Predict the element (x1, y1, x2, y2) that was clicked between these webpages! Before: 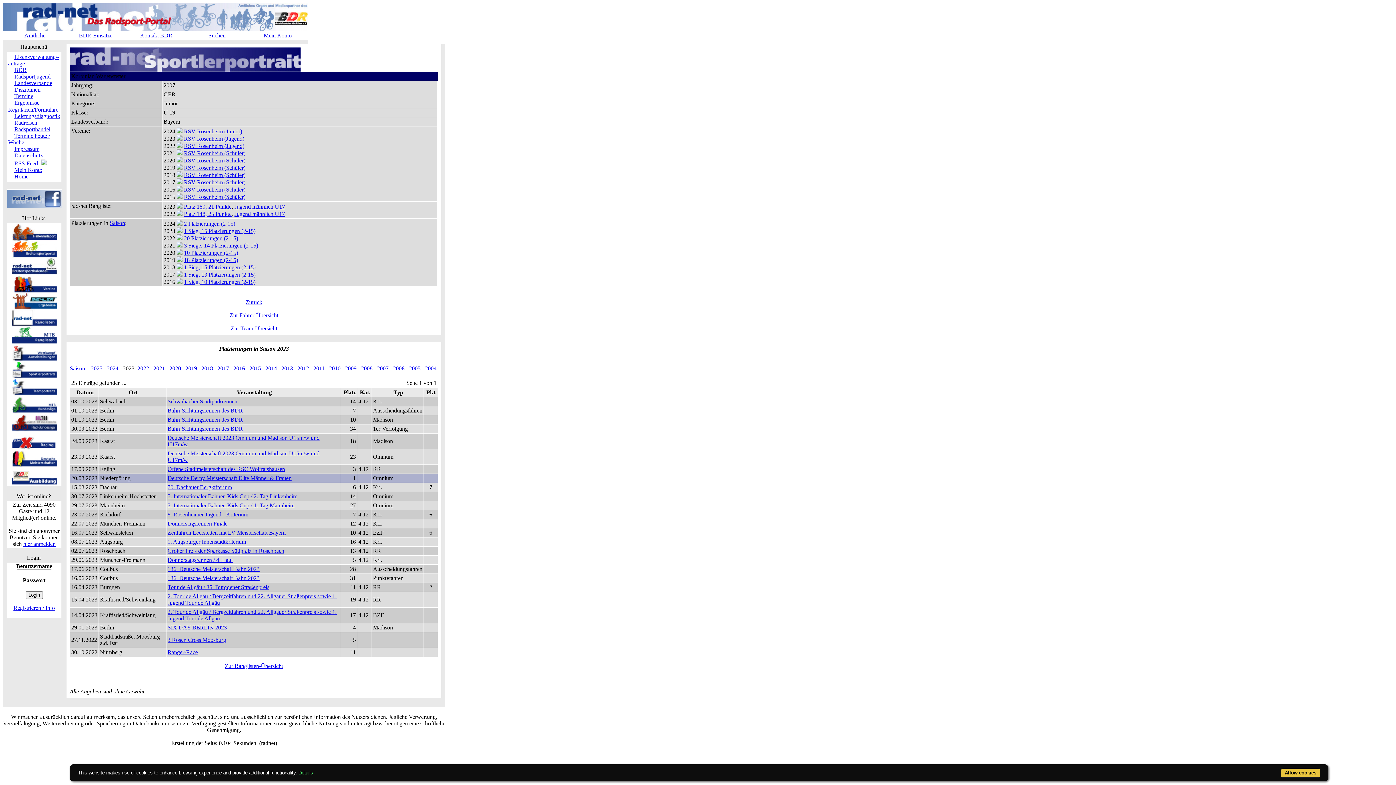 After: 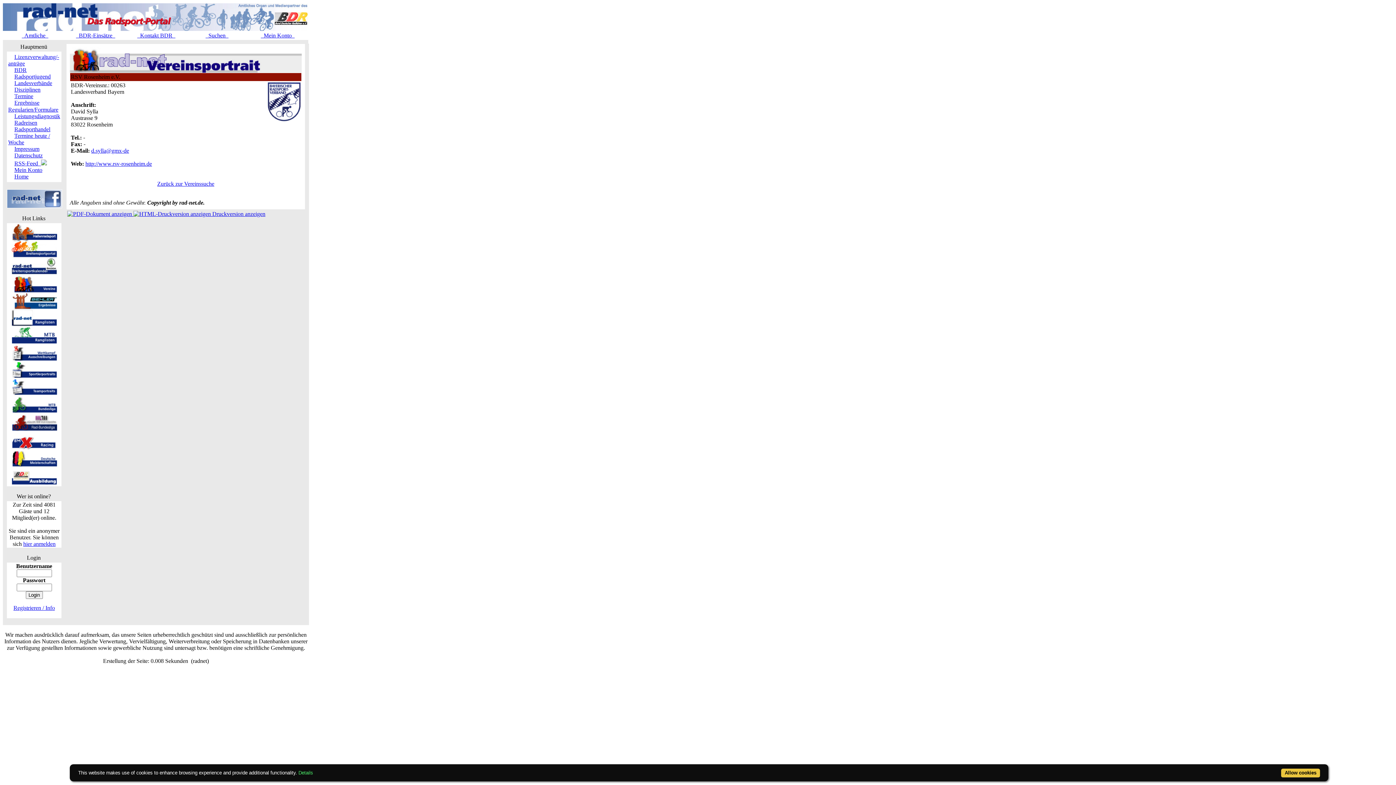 Action: label: RSV Rosenheim (Schüler) bbox: (184, 186, 245, 192)